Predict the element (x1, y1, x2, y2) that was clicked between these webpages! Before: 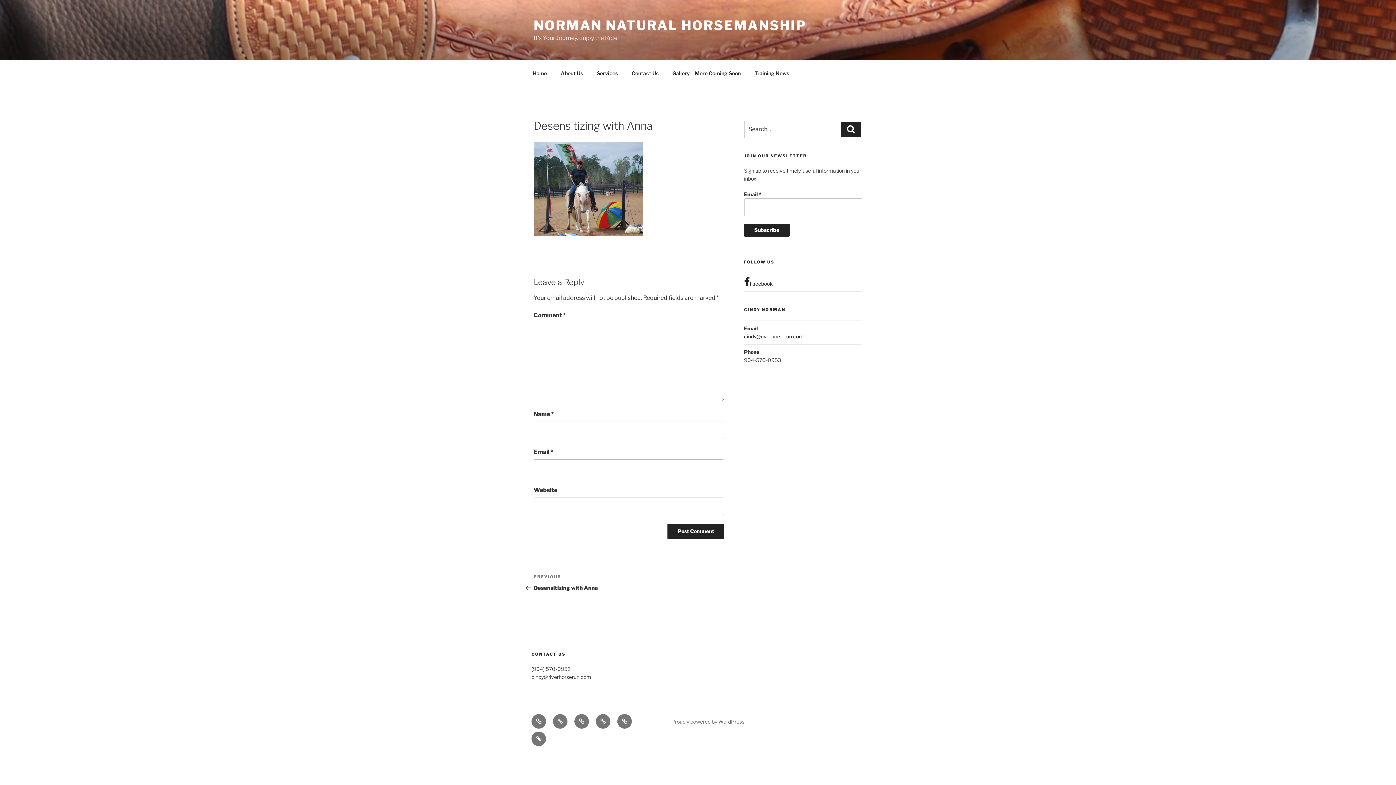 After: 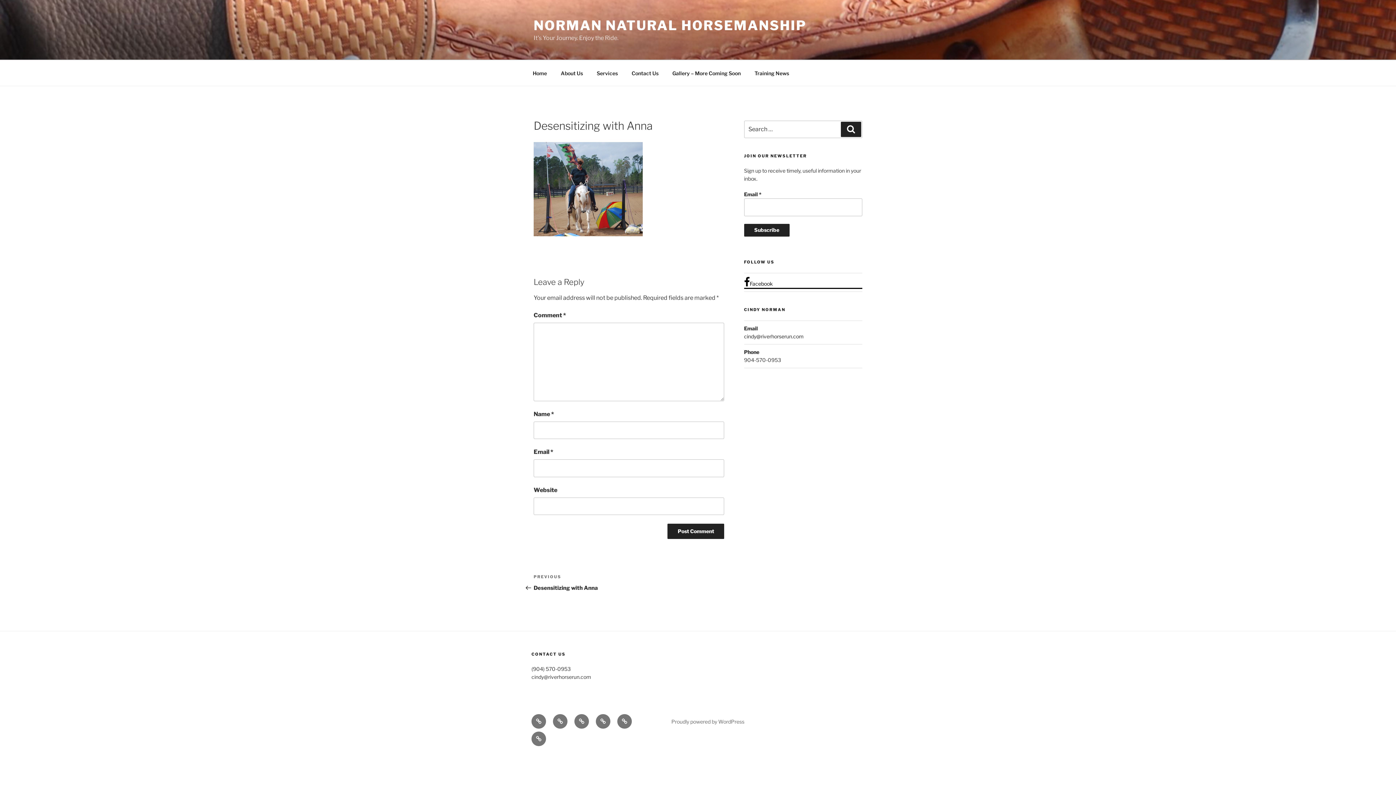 Action: bbox: (744, 277, 862, 287) label: Facebook